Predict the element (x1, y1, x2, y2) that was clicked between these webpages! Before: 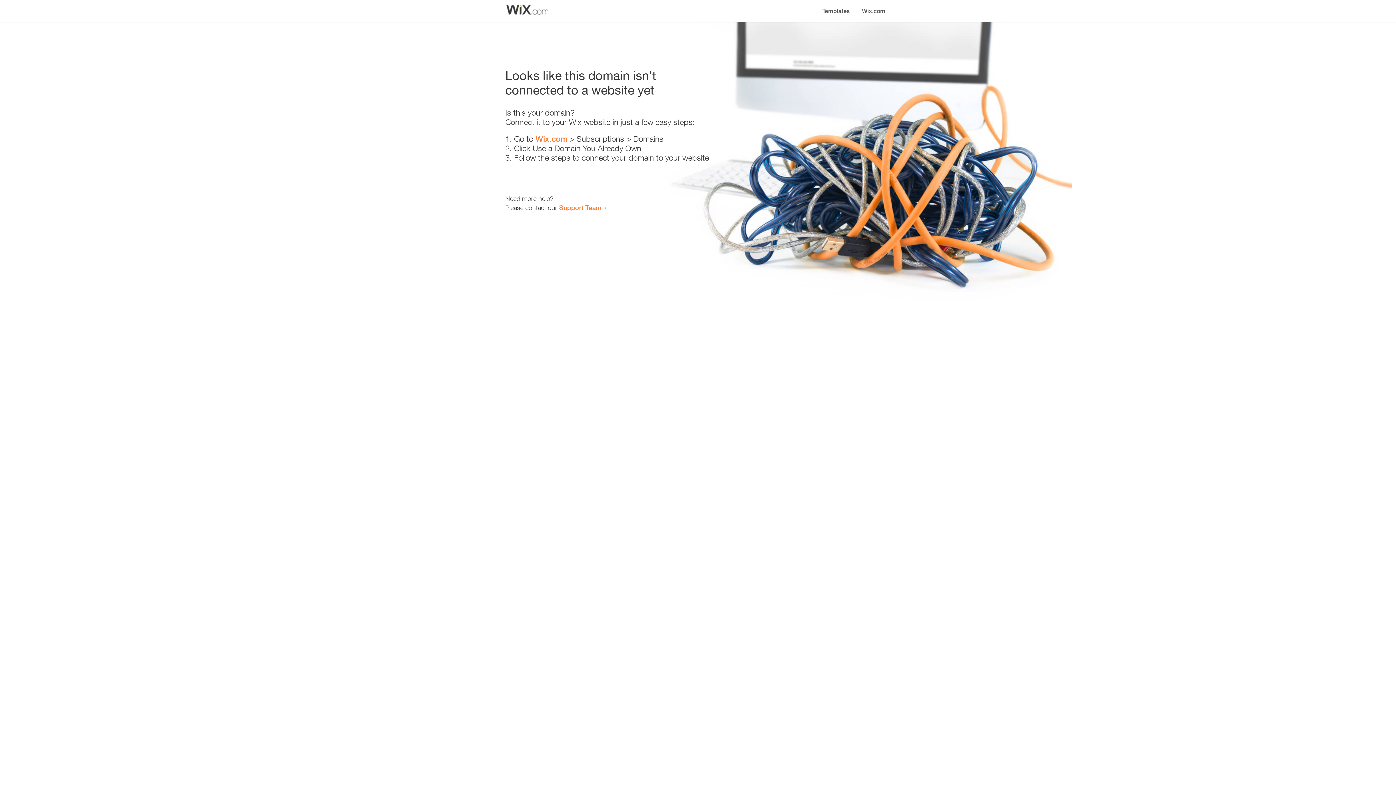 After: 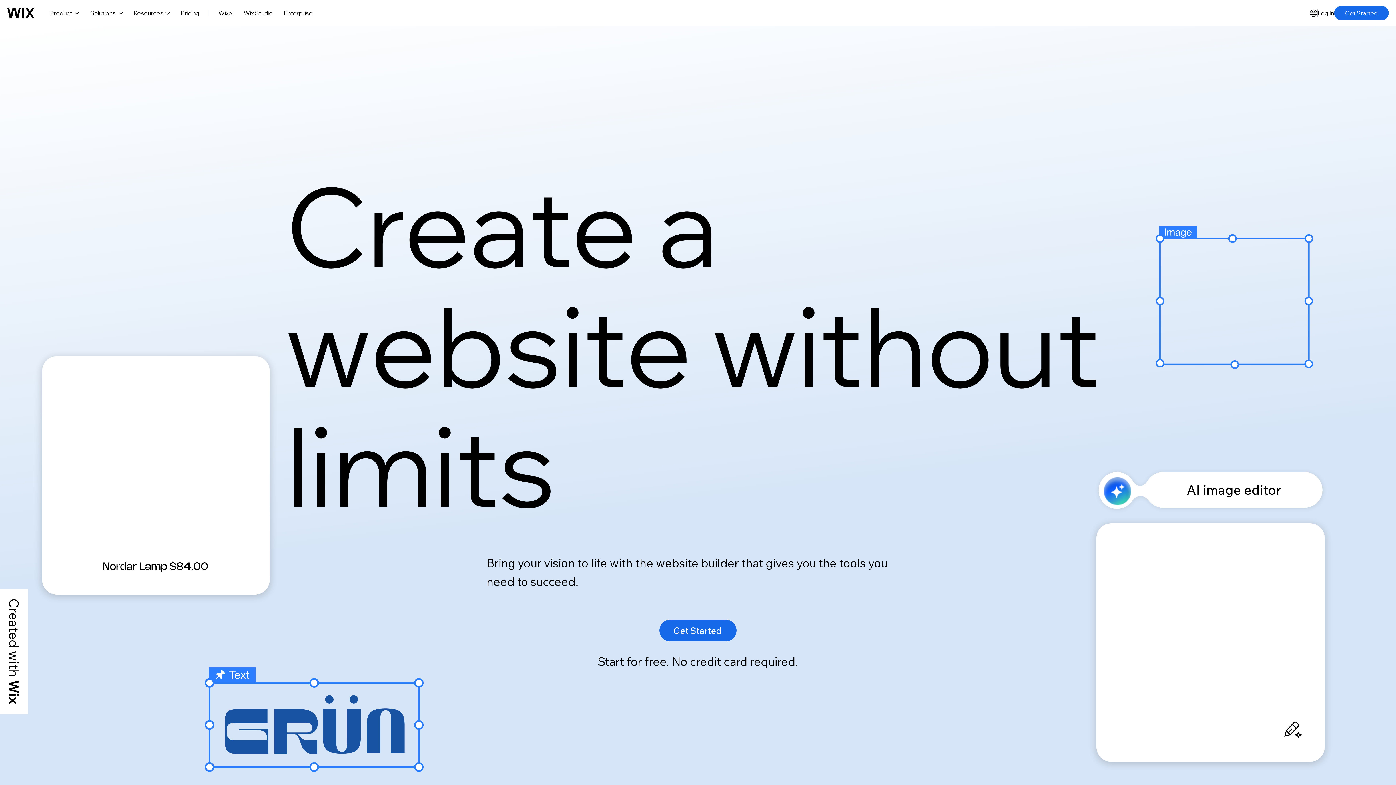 Action: bbox: (856, 0, 890, 14) label: Wix.com